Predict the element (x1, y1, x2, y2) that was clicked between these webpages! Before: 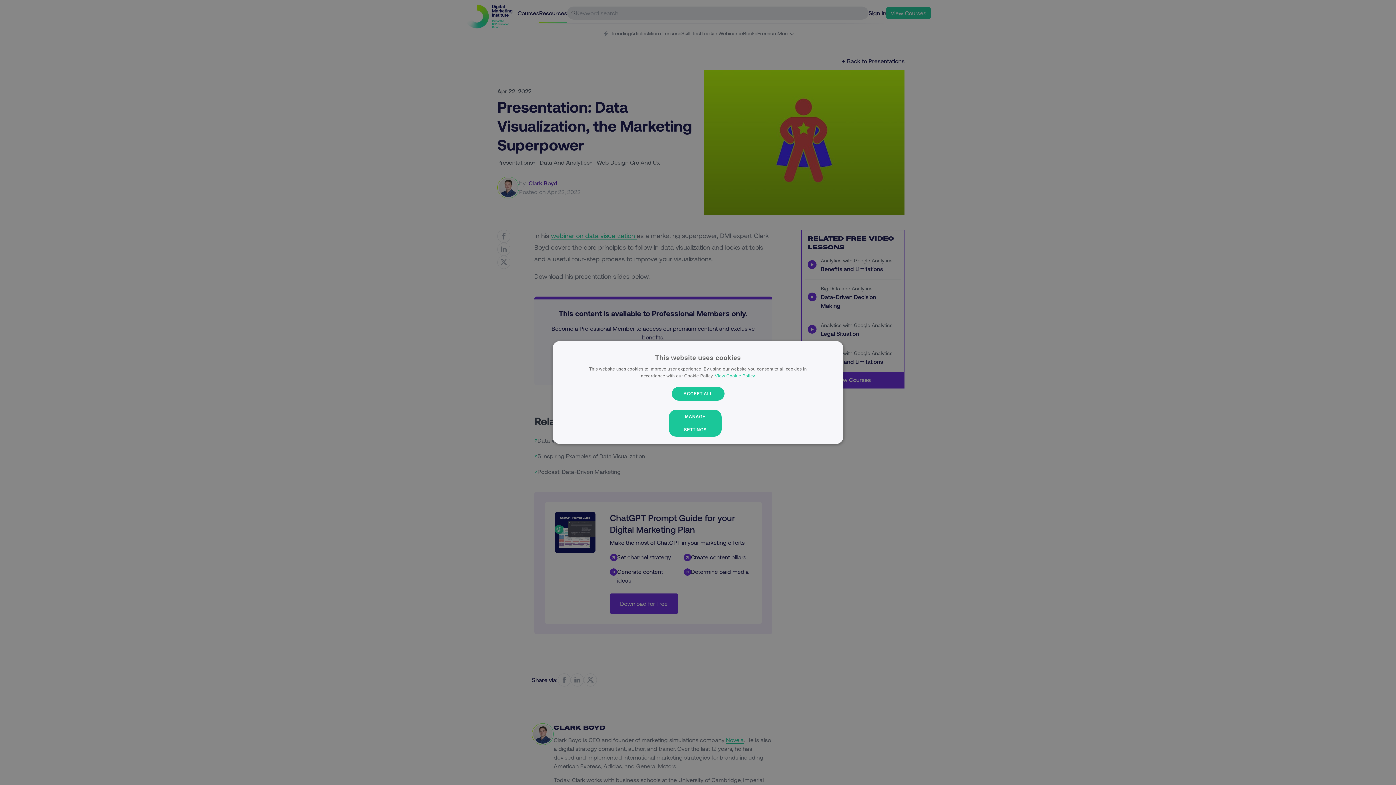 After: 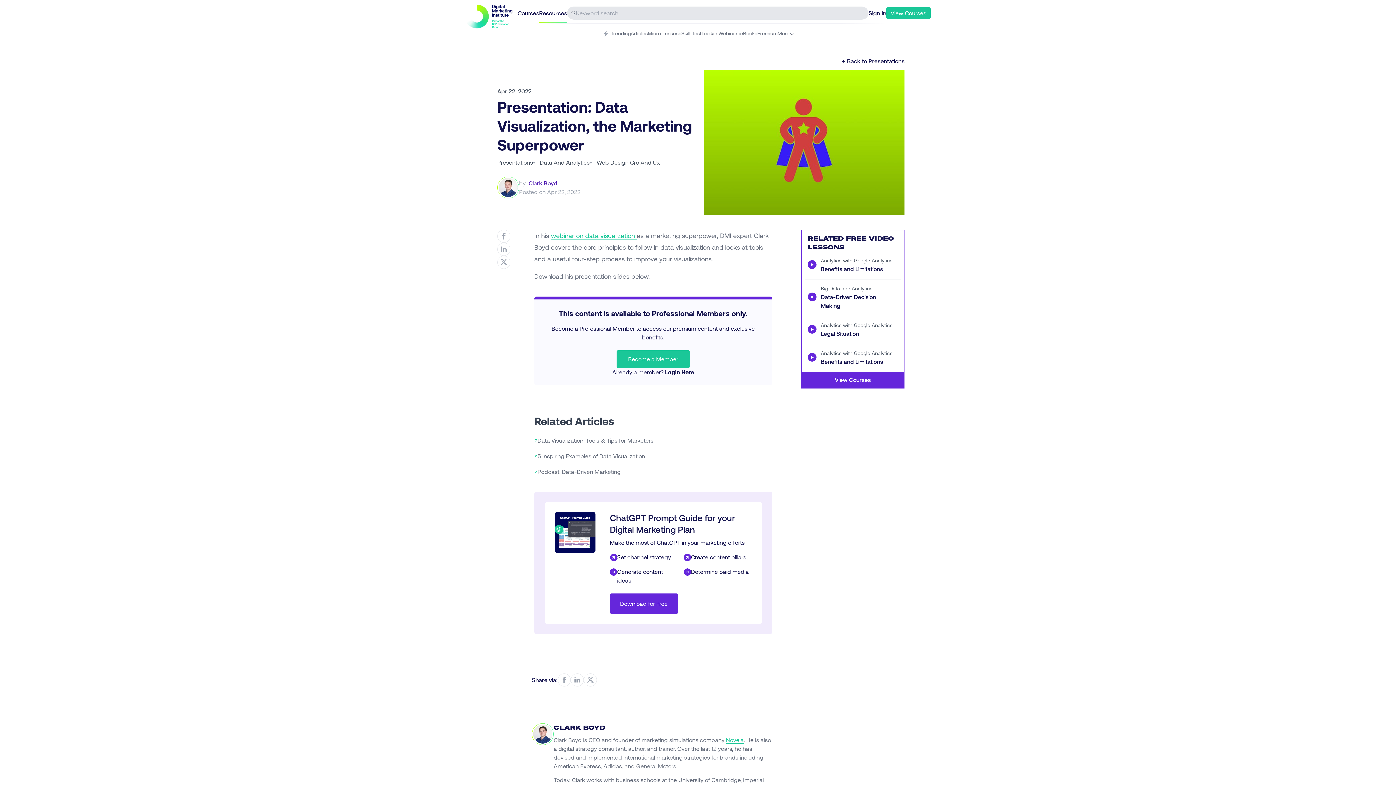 Action: bbox: (671, 387, 724, 400) label: ACCEPT ALL